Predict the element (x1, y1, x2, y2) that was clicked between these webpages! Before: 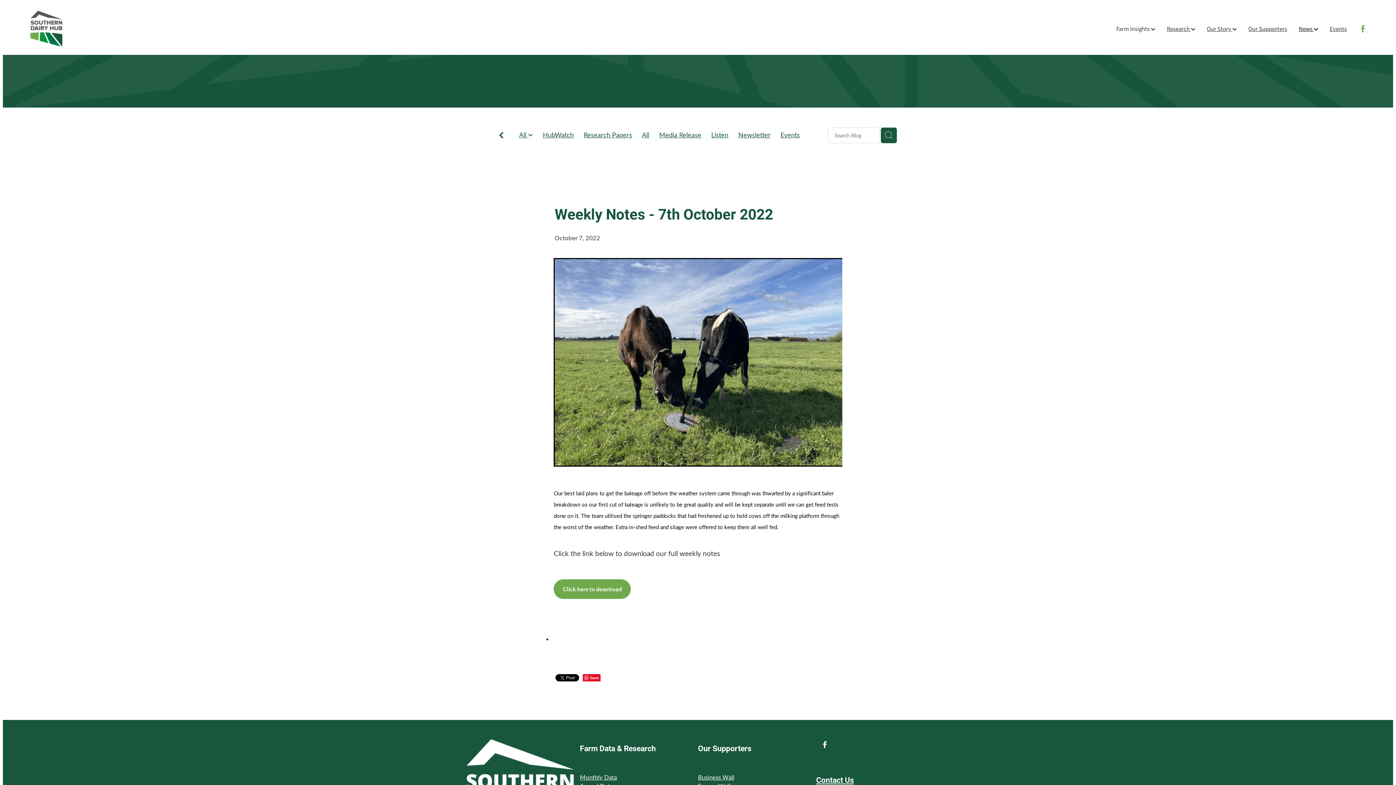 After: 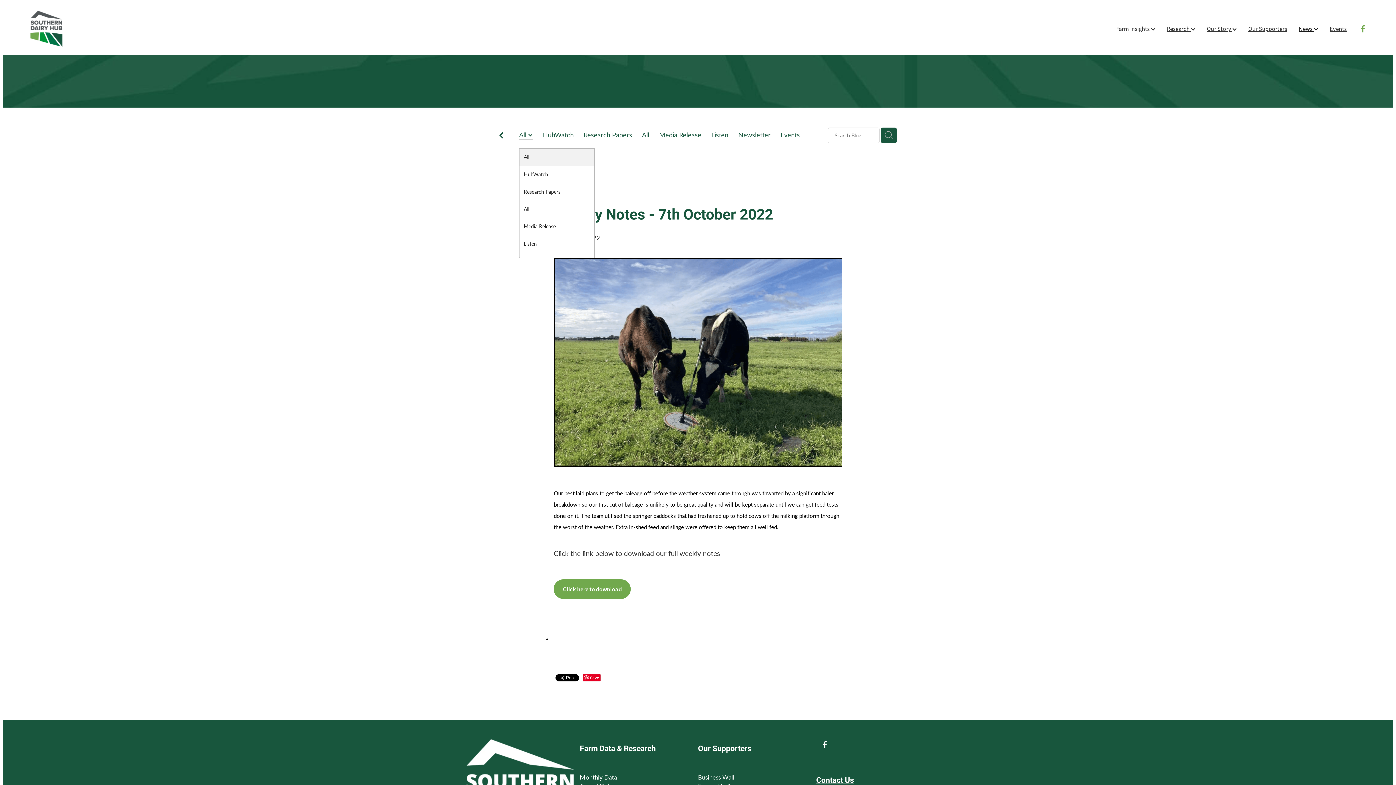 Action: label: All  bbox: (519, 130, 528, 139)